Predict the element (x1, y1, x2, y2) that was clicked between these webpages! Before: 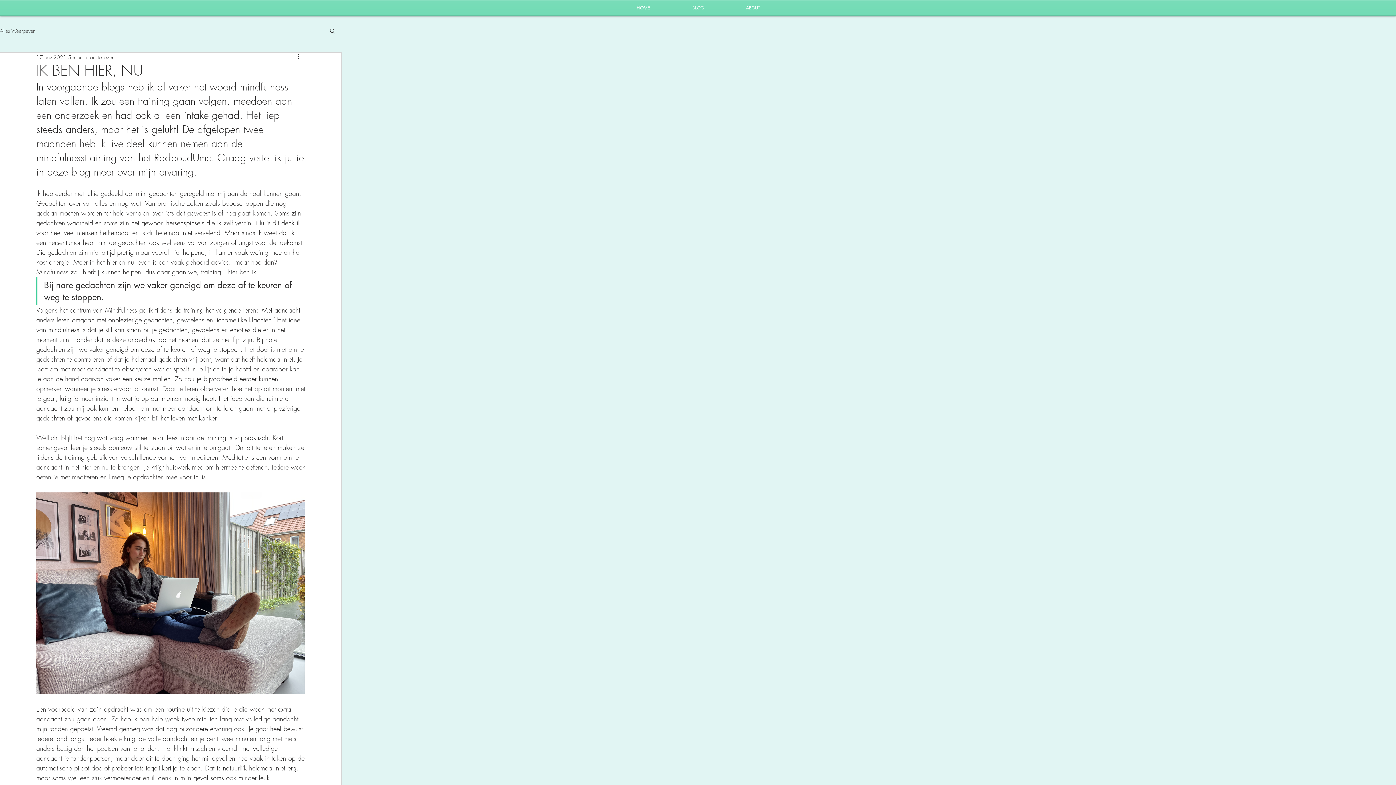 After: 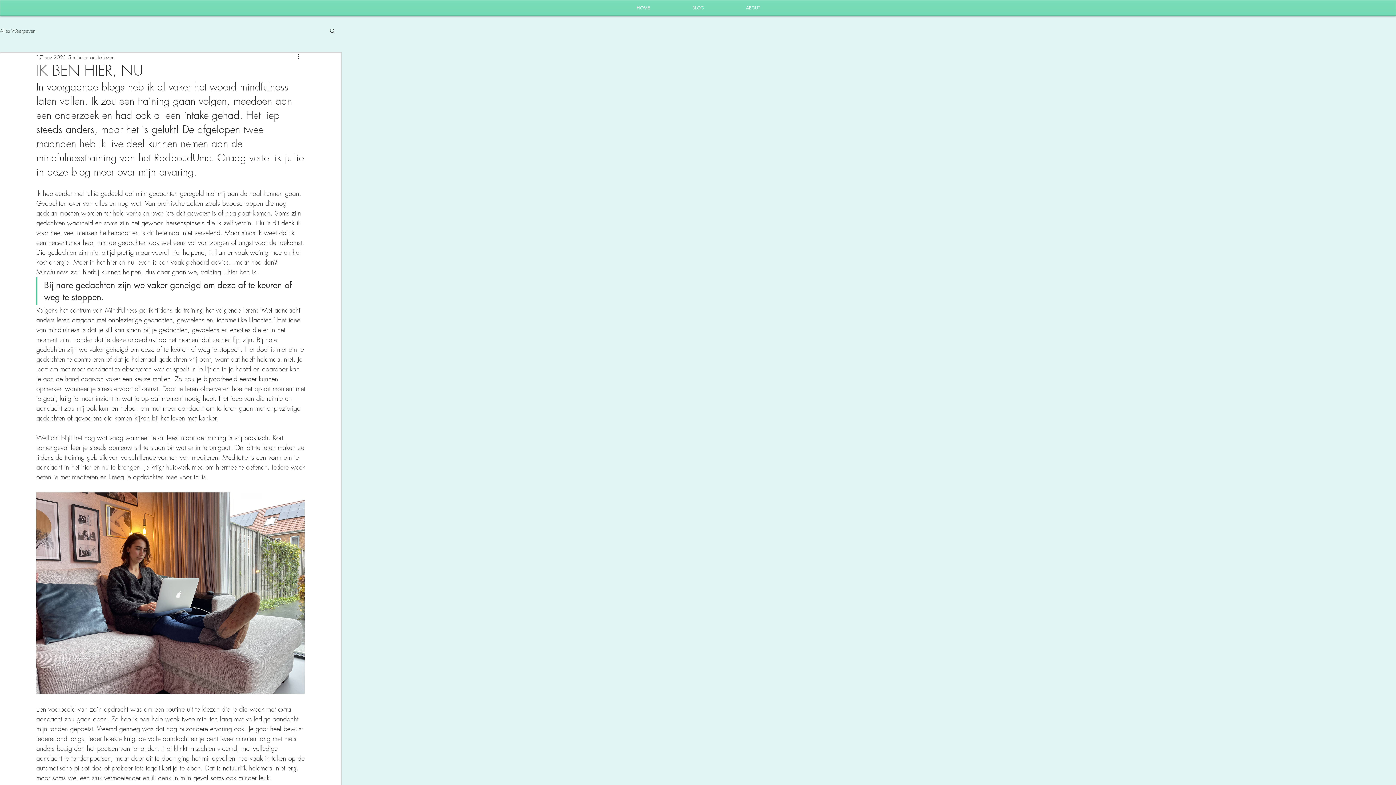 Action: label: Zoeken bbox: (329, 27, 336, 33)